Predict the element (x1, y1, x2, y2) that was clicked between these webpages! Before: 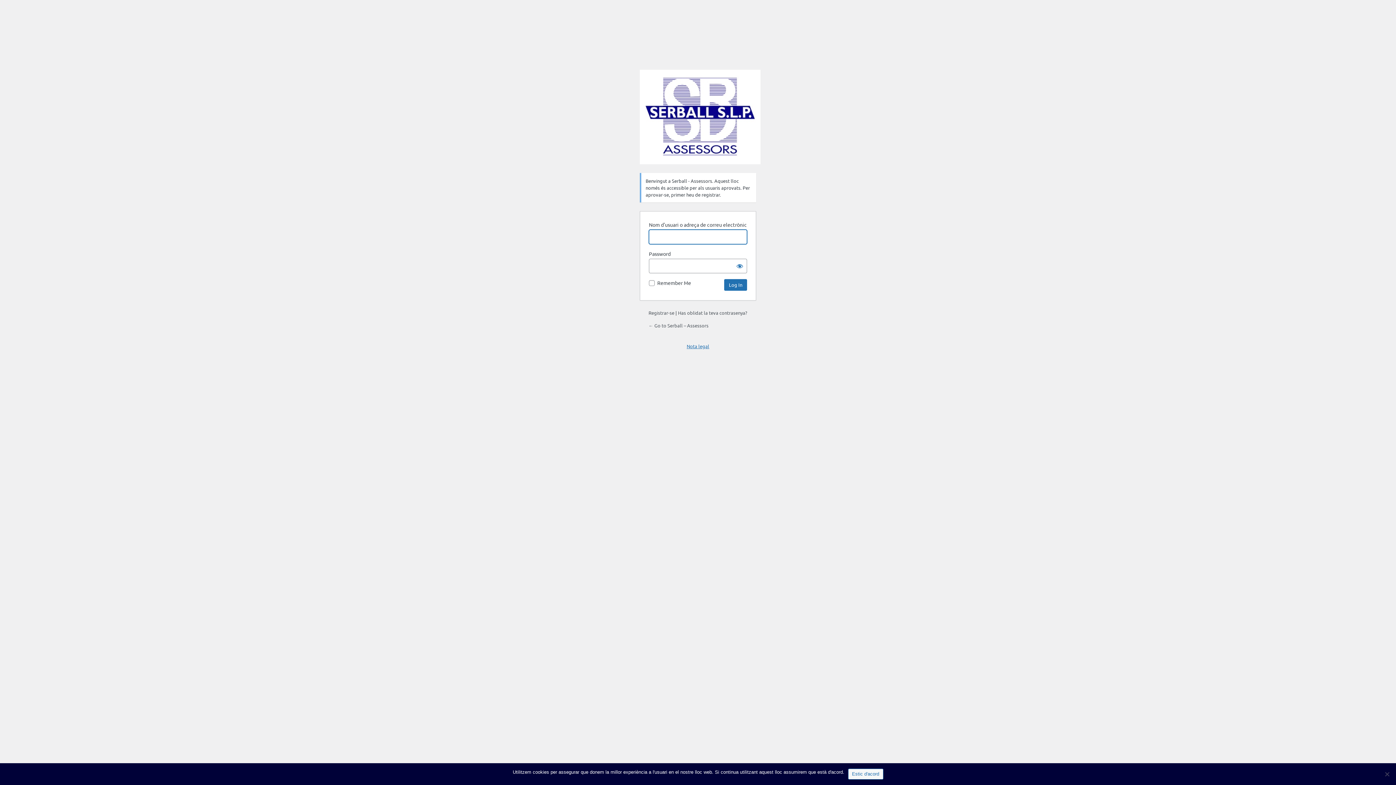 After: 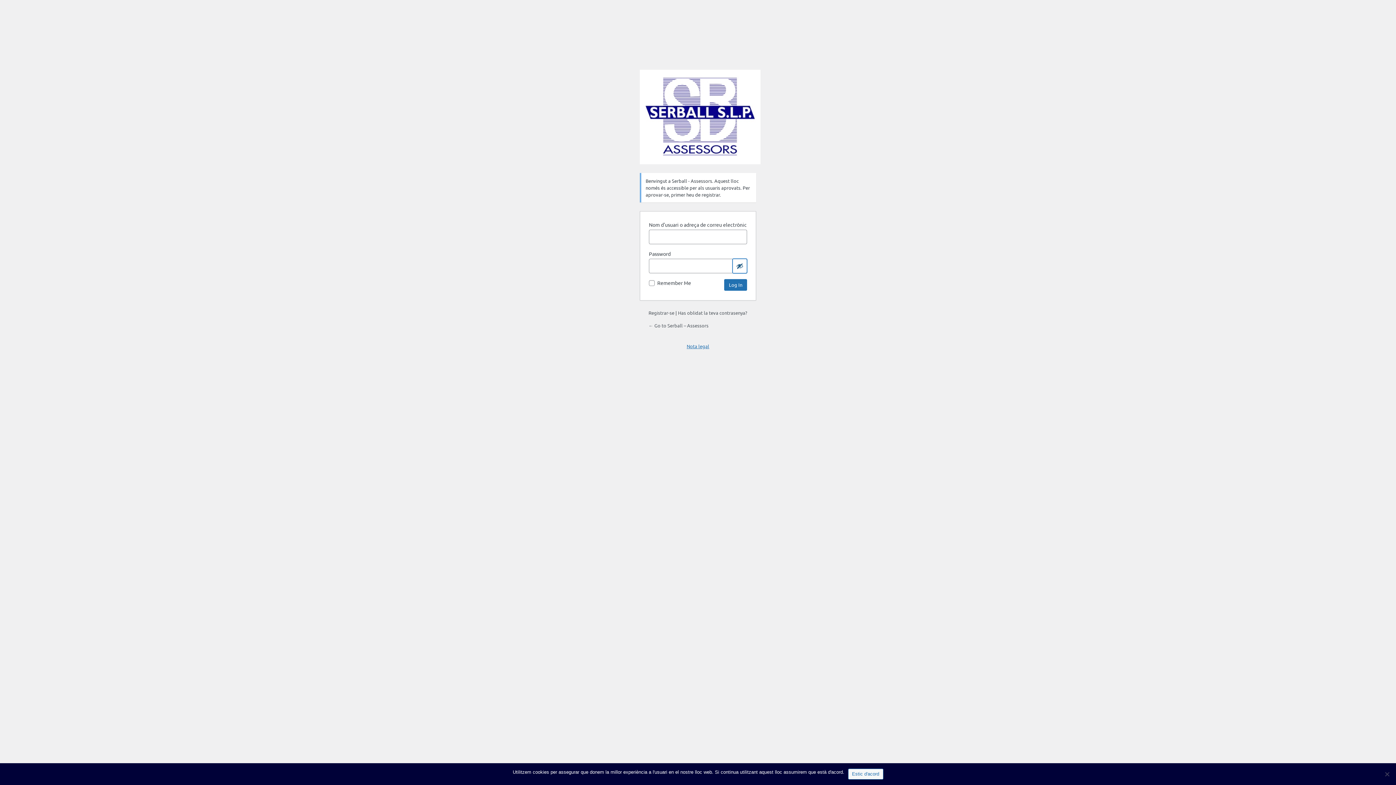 Action: label: Show password bbox: (732, 258, 747, 273)